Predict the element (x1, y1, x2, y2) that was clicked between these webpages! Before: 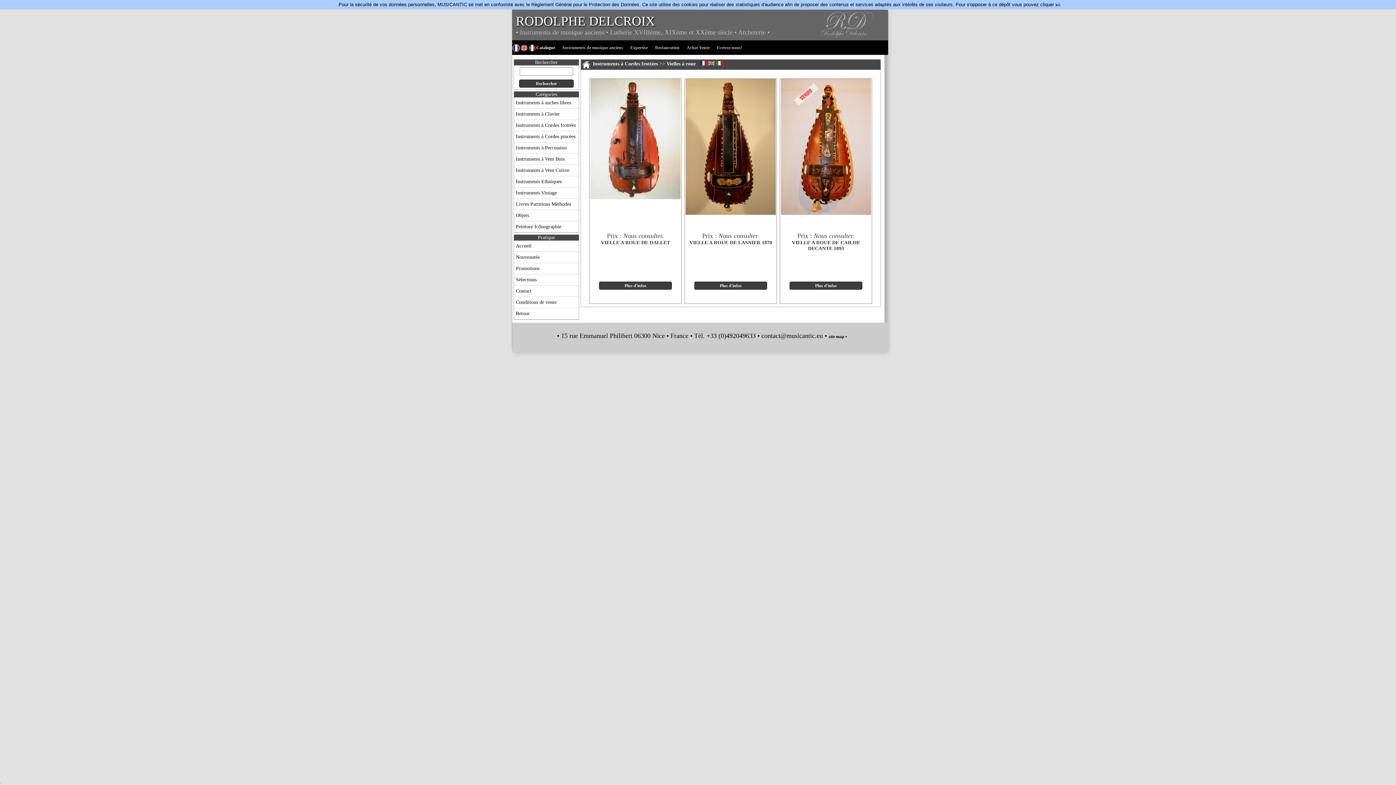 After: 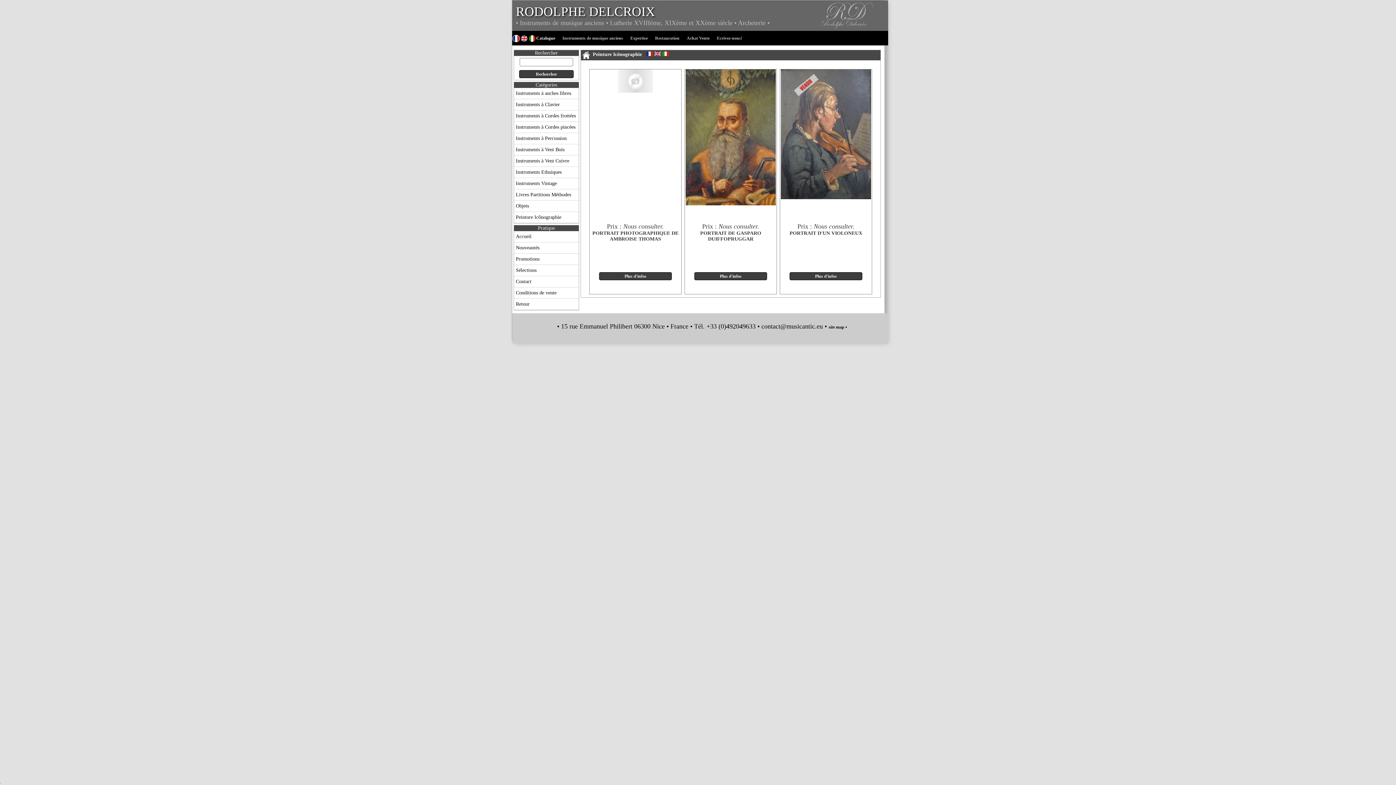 Action: label: Peinture Icônographie bbox: (514, 221, 578, 232)